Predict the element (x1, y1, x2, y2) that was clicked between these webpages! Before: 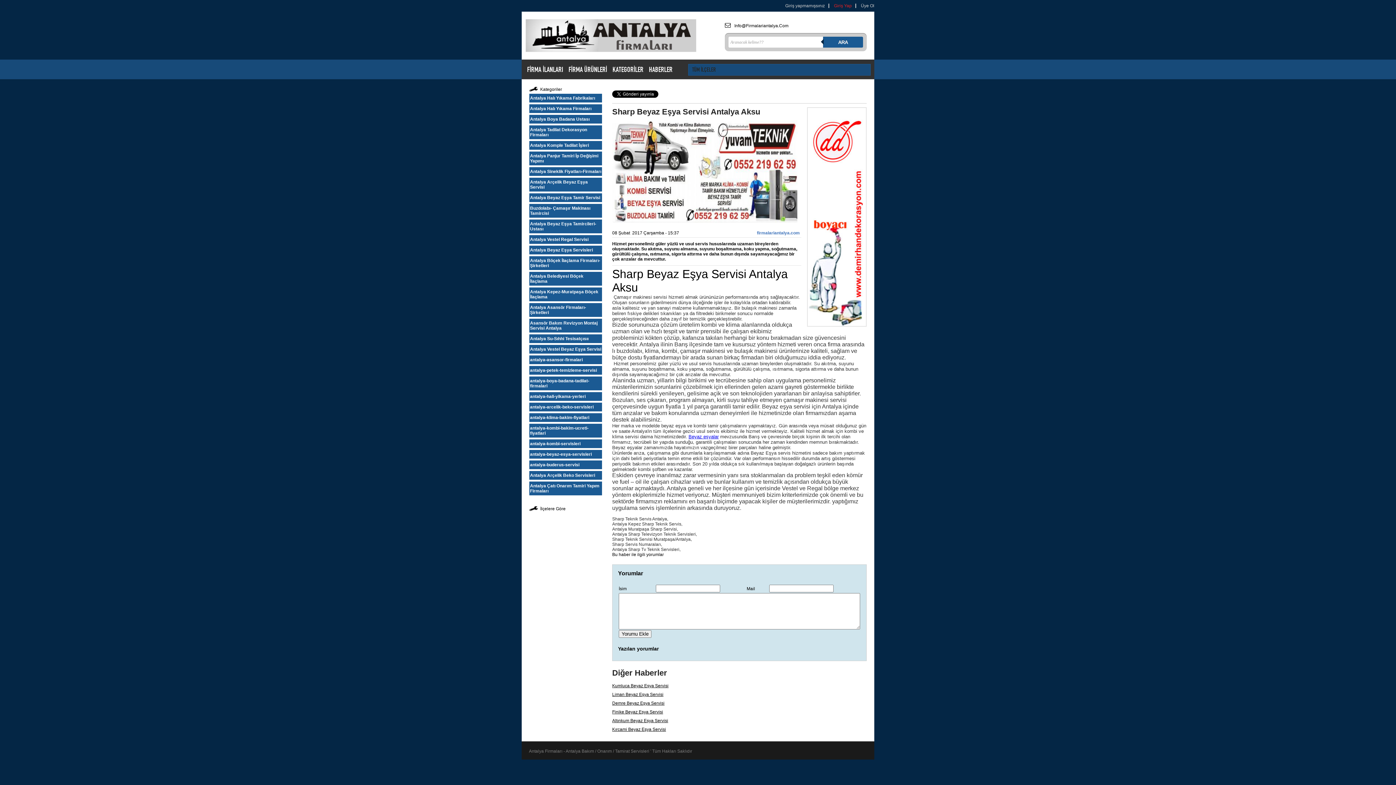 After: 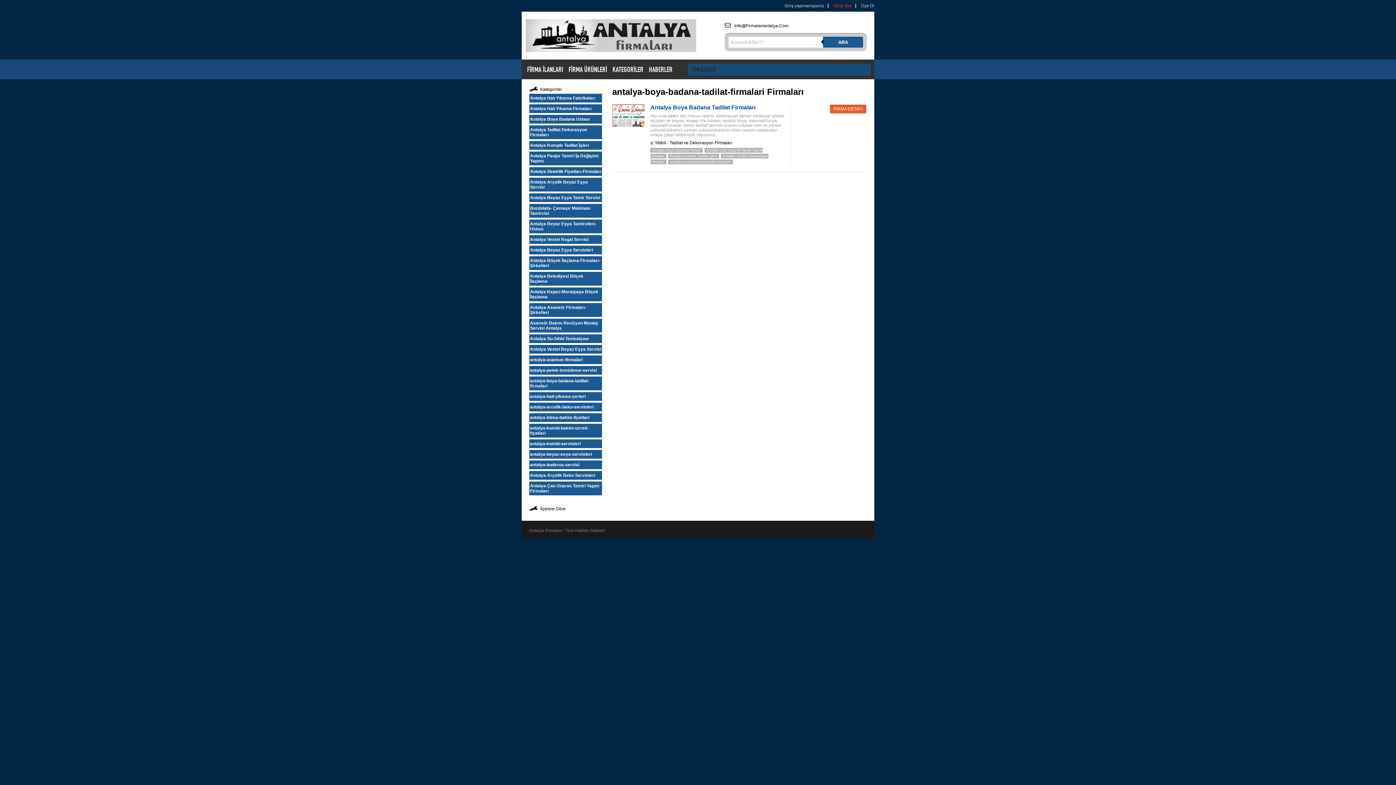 Action: label: antalya-boya-badana-tadilat-firmalari bbox: (529, 376, 602, 390)